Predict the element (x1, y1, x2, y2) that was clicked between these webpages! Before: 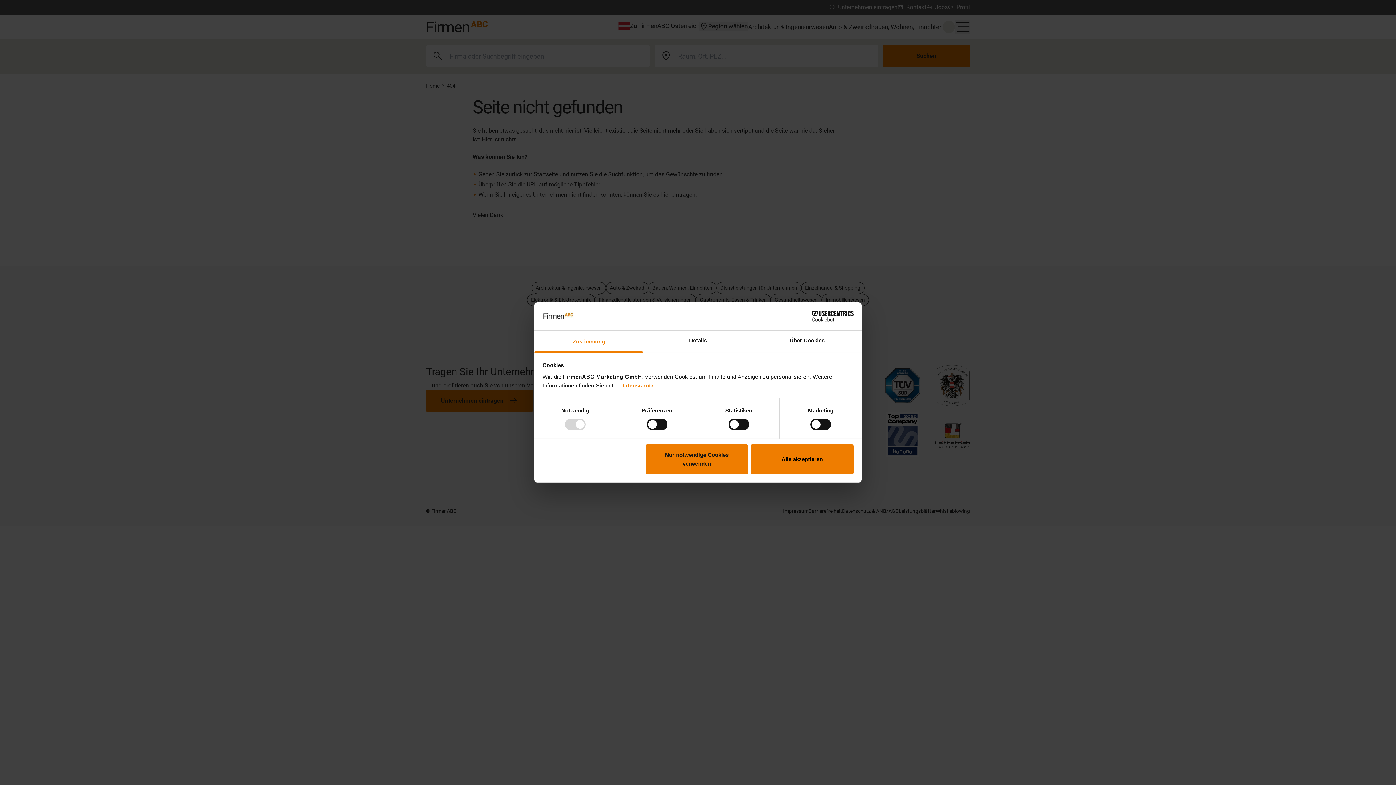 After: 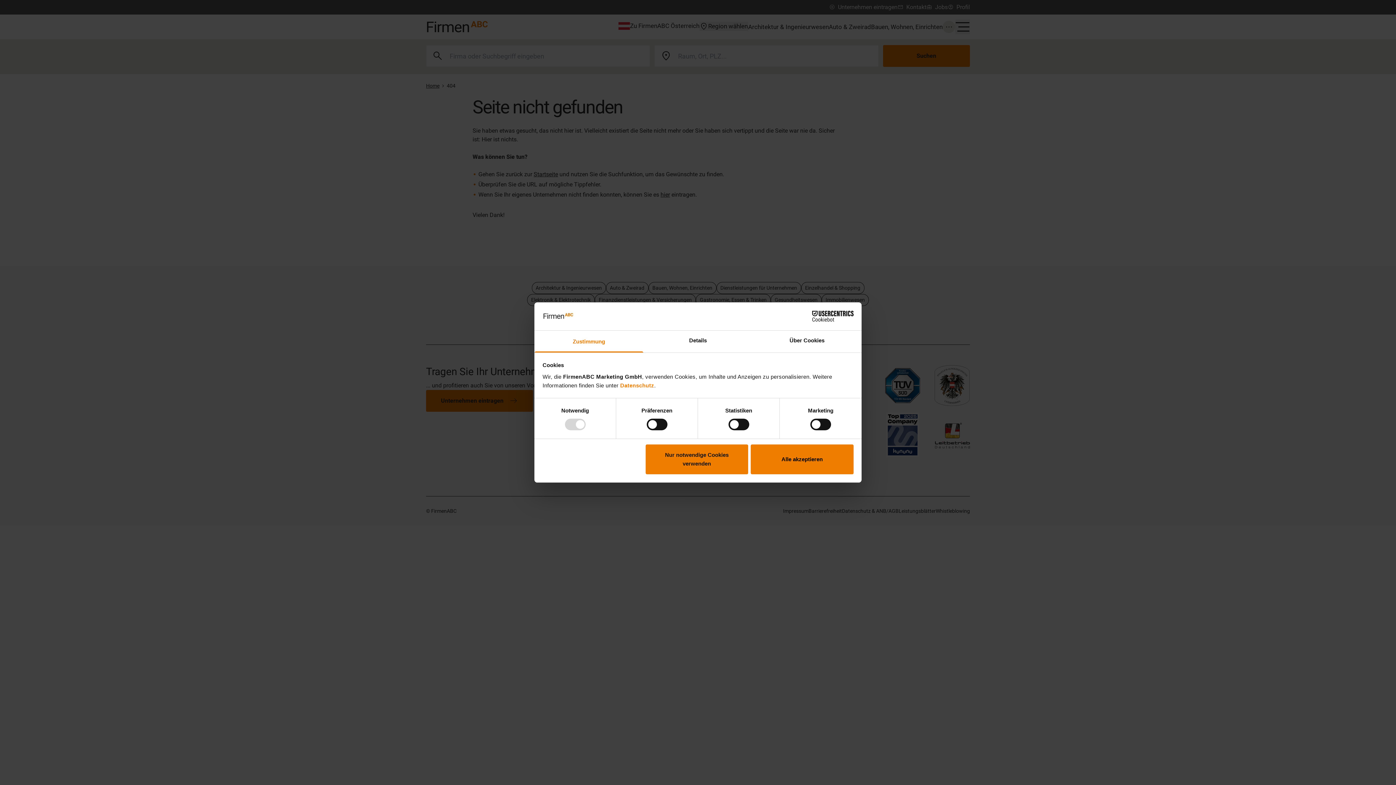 Action: label: Zustimmung bbox: (534, 330, 643, 352)